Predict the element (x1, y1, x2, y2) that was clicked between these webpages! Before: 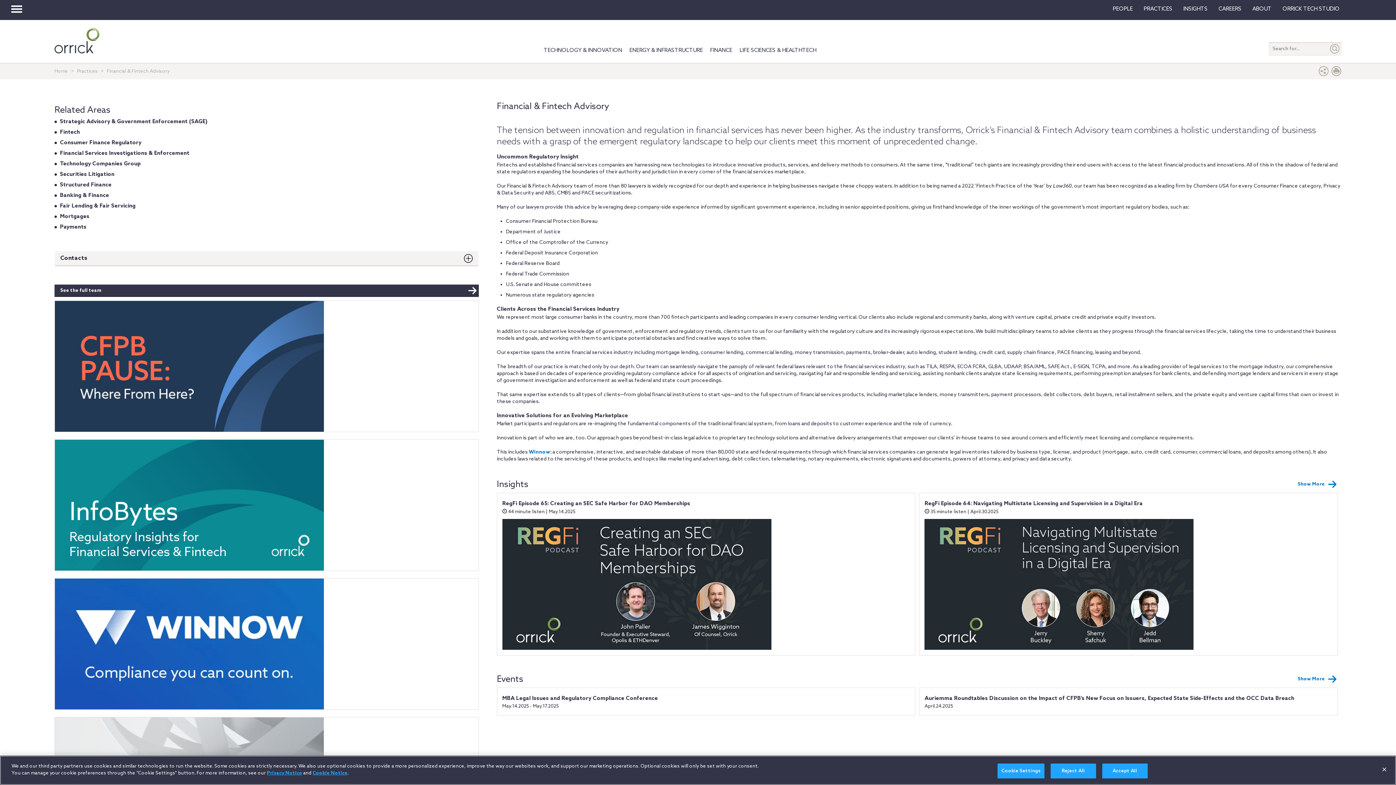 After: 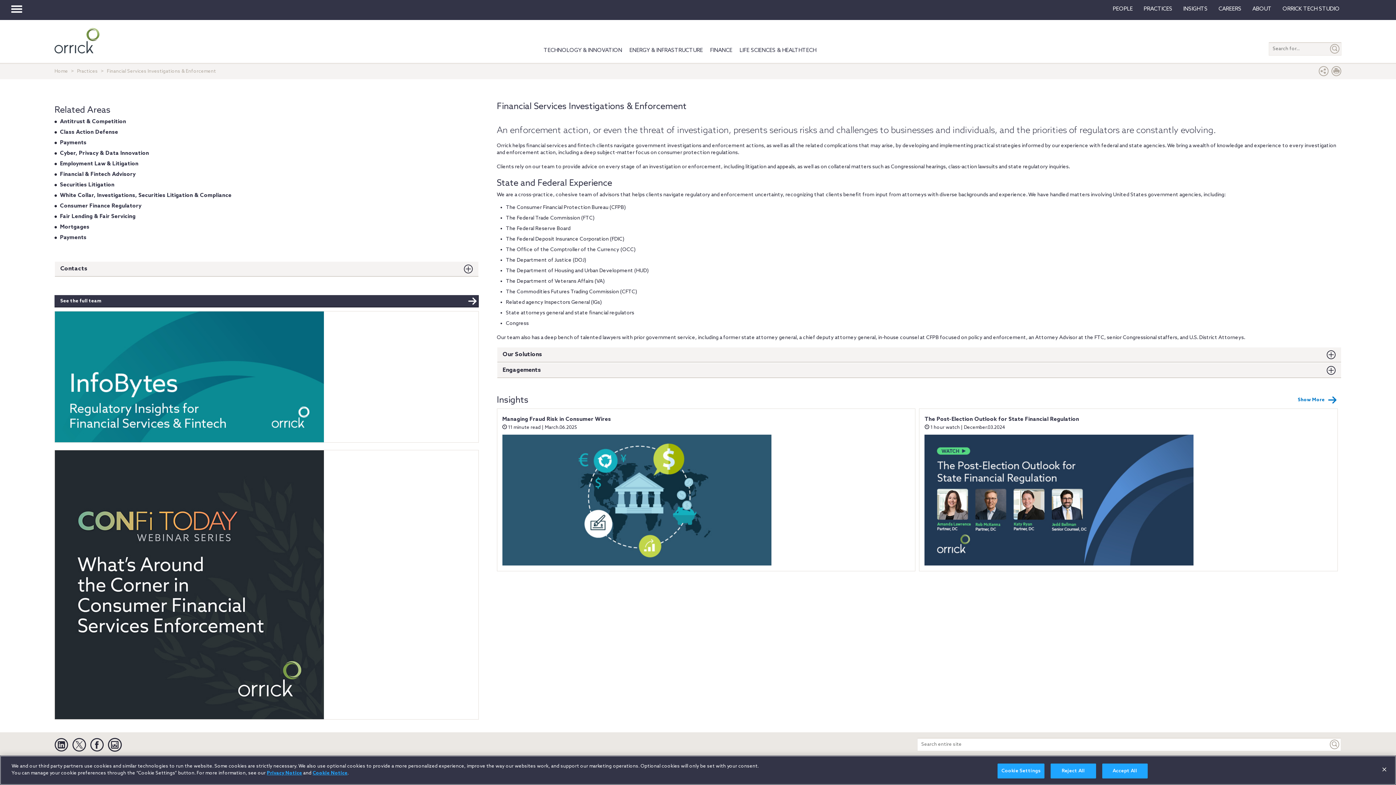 Action: label: Financial Services Investigations & Enforcement bbox: (60, 150, 189, 156)